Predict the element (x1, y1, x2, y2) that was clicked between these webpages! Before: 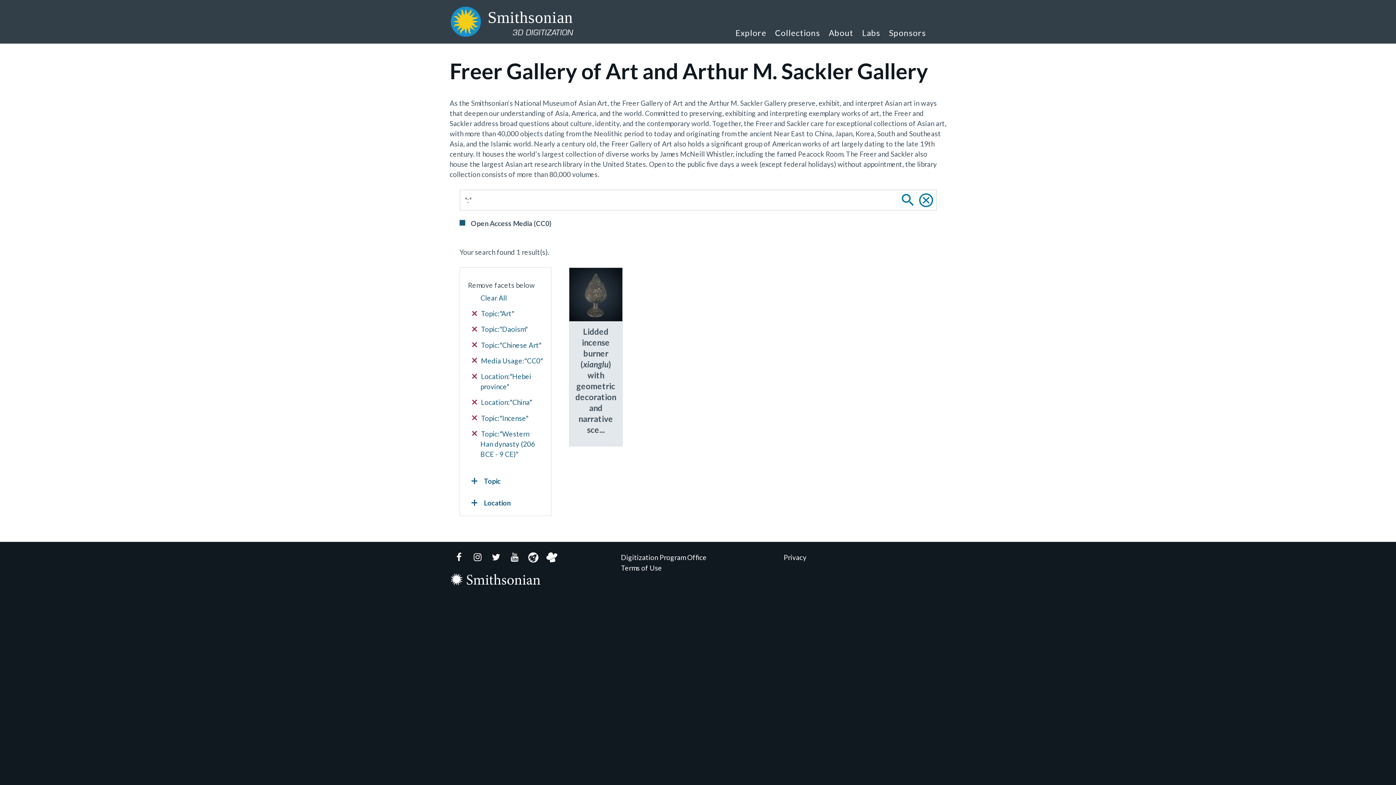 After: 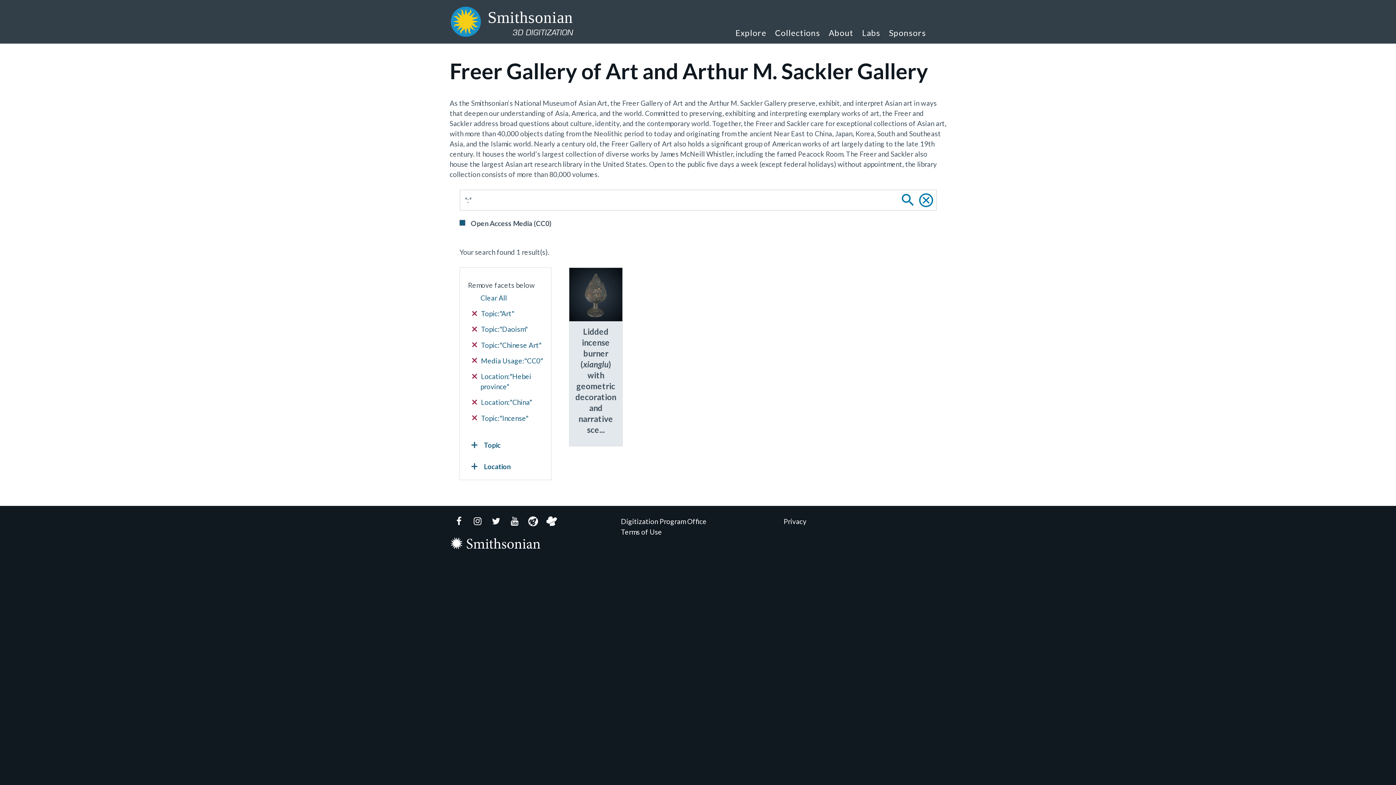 Action: bbox: (472, 429, 543, 459) label:  Topic:"Western Han dynasty (206 BCE - 9 CE)"